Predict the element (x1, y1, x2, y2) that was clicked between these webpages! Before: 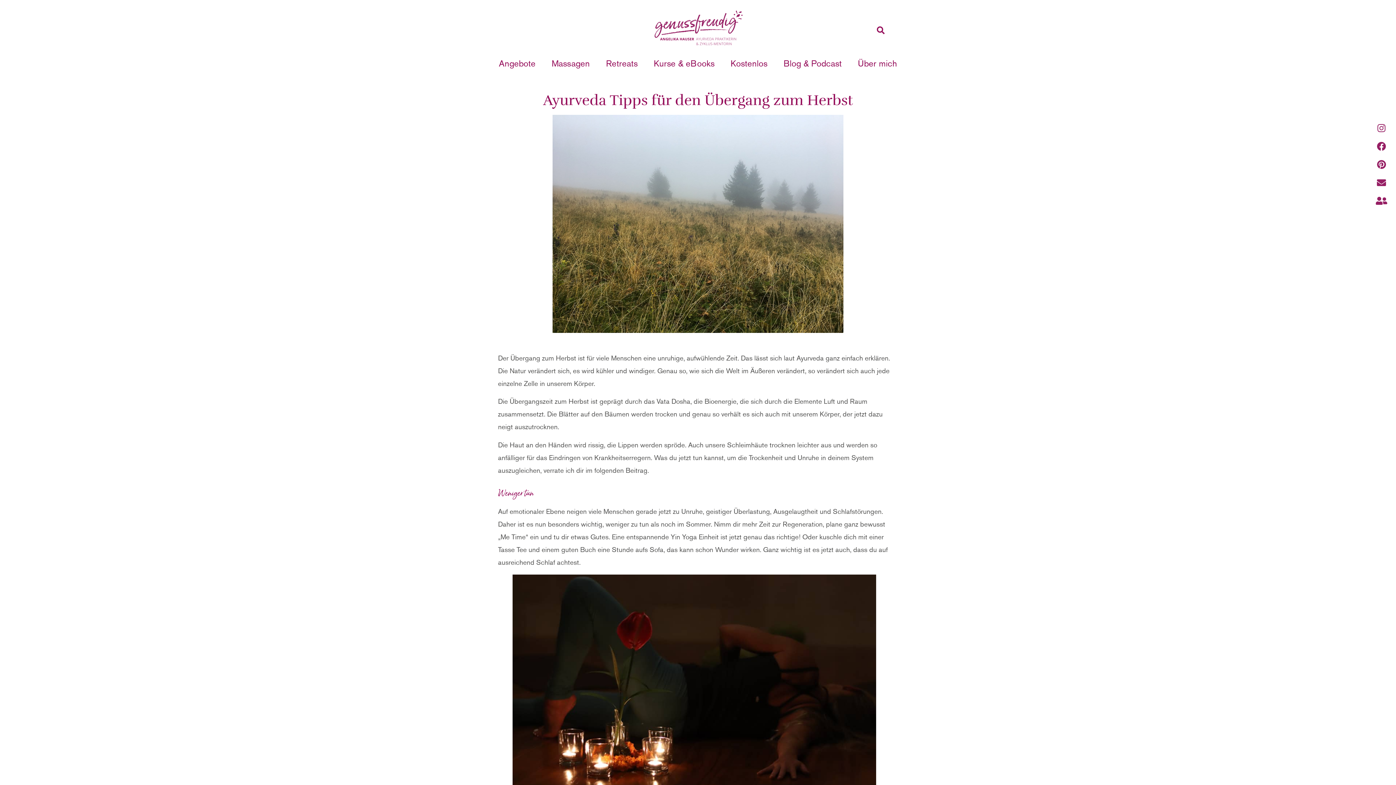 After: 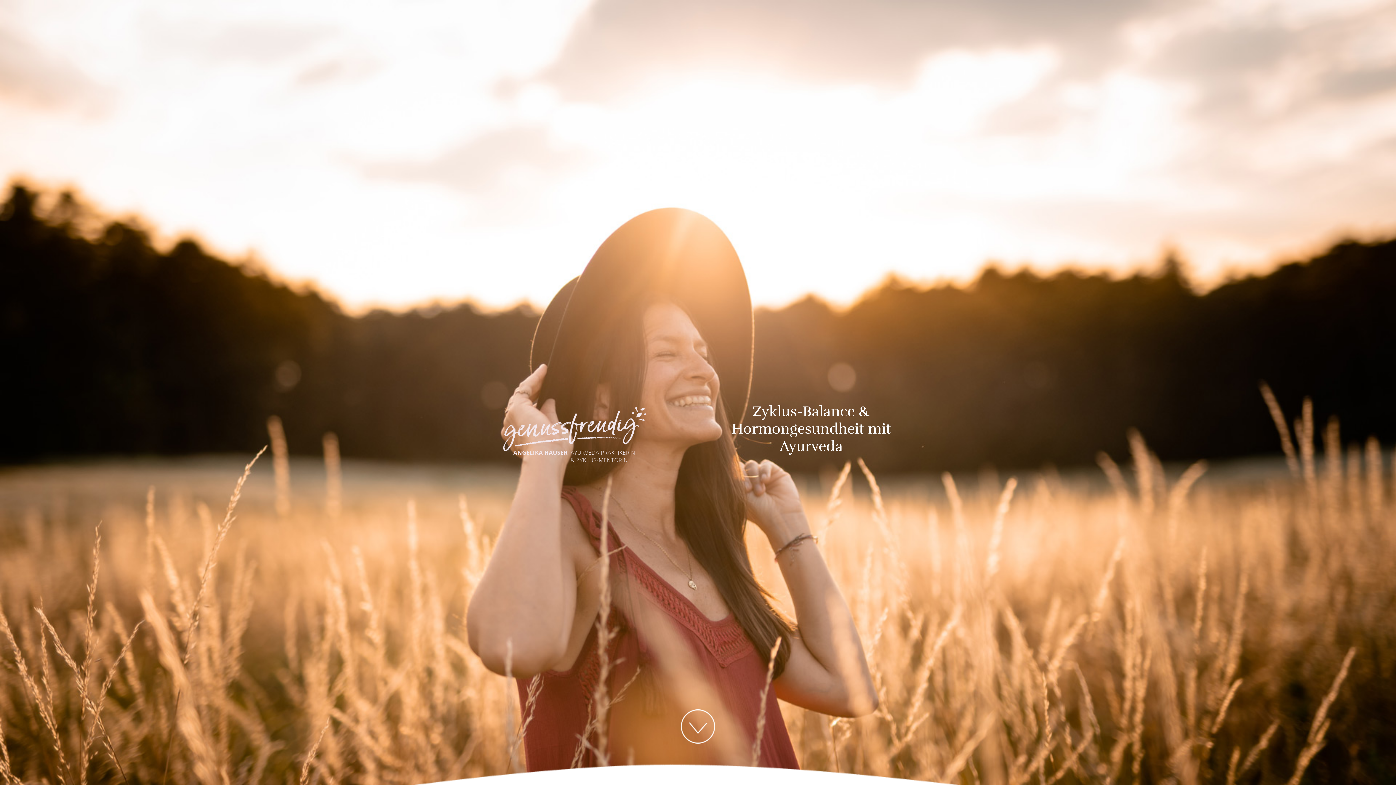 Action: bbox: (650, 7, 747, 52)